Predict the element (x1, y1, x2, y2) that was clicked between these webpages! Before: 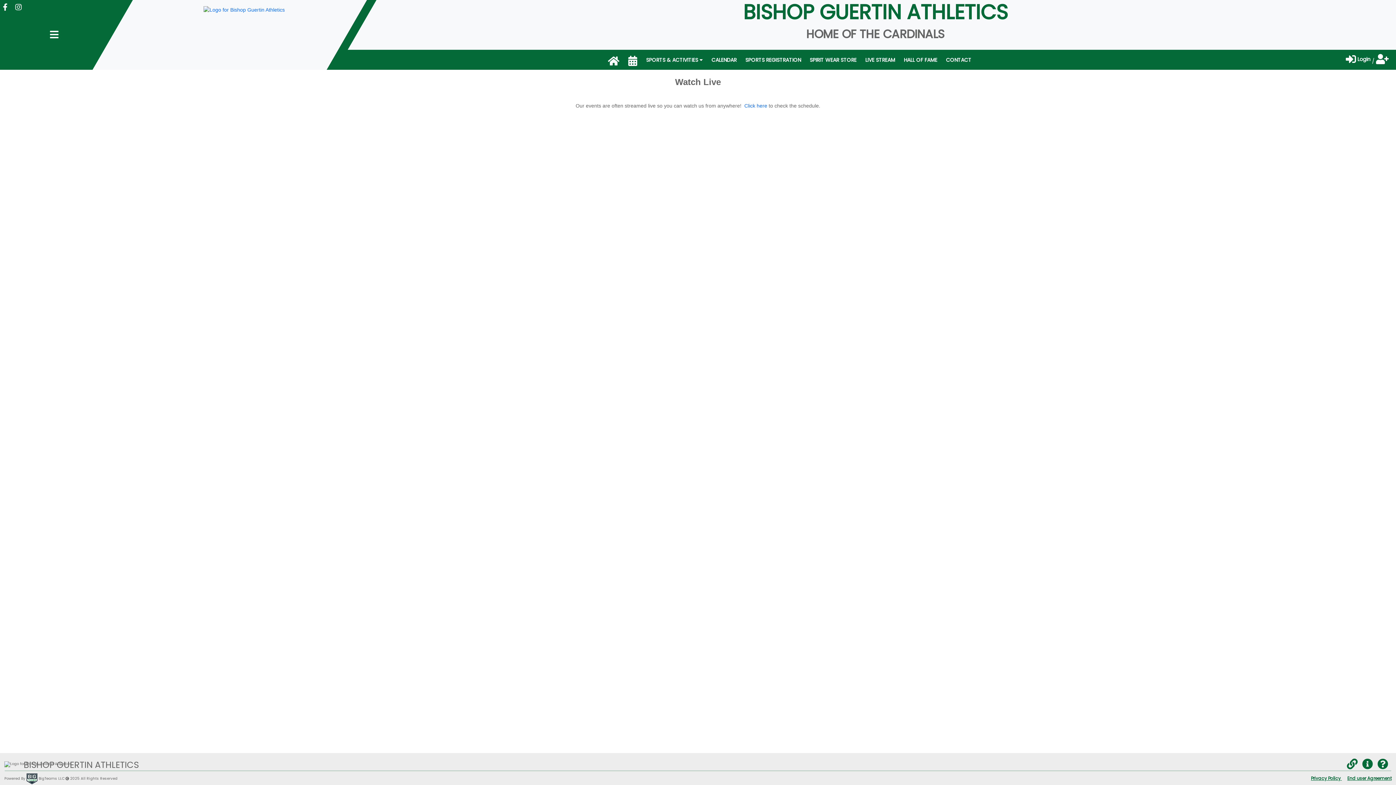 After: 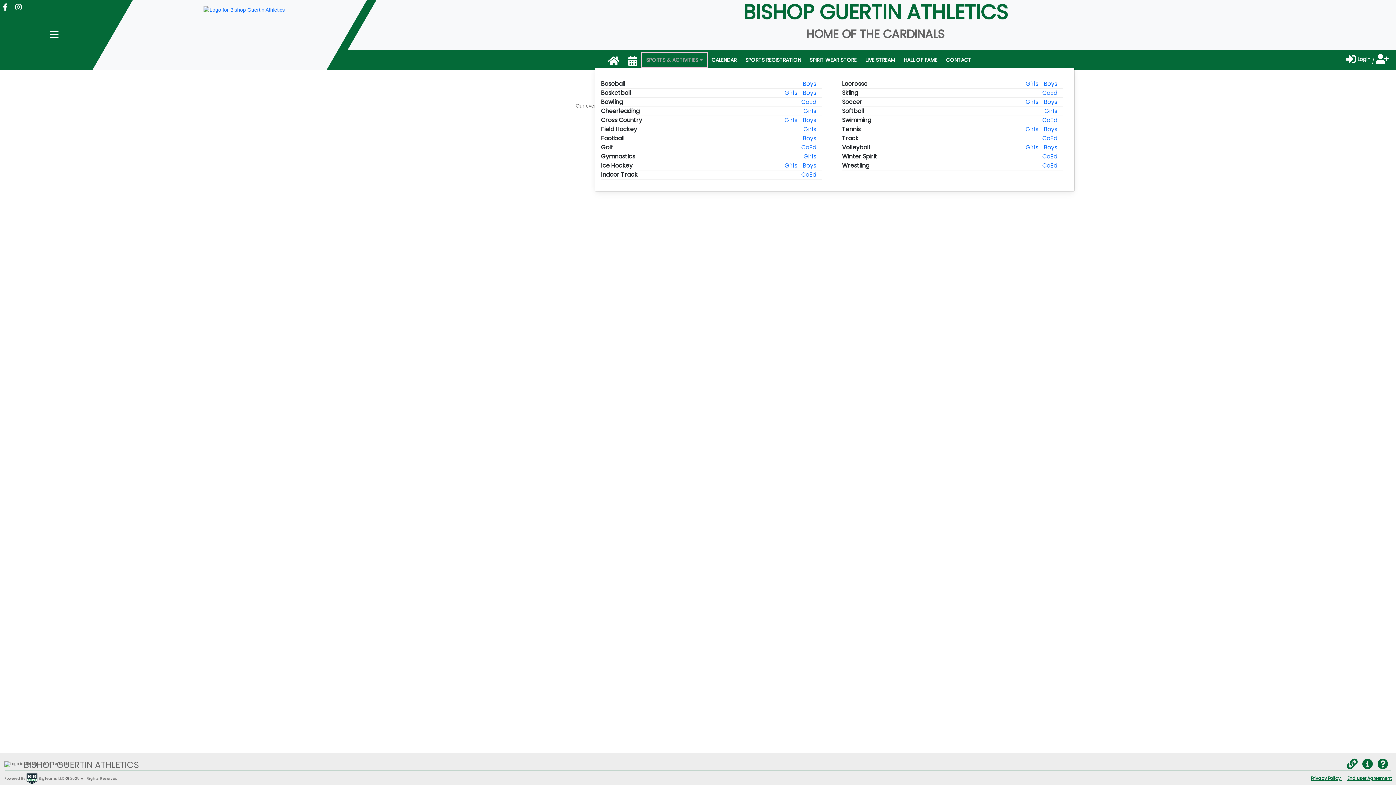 Action: bbox: (641, 56, 707, 66) label: SPORTS & ACTIVITIES 